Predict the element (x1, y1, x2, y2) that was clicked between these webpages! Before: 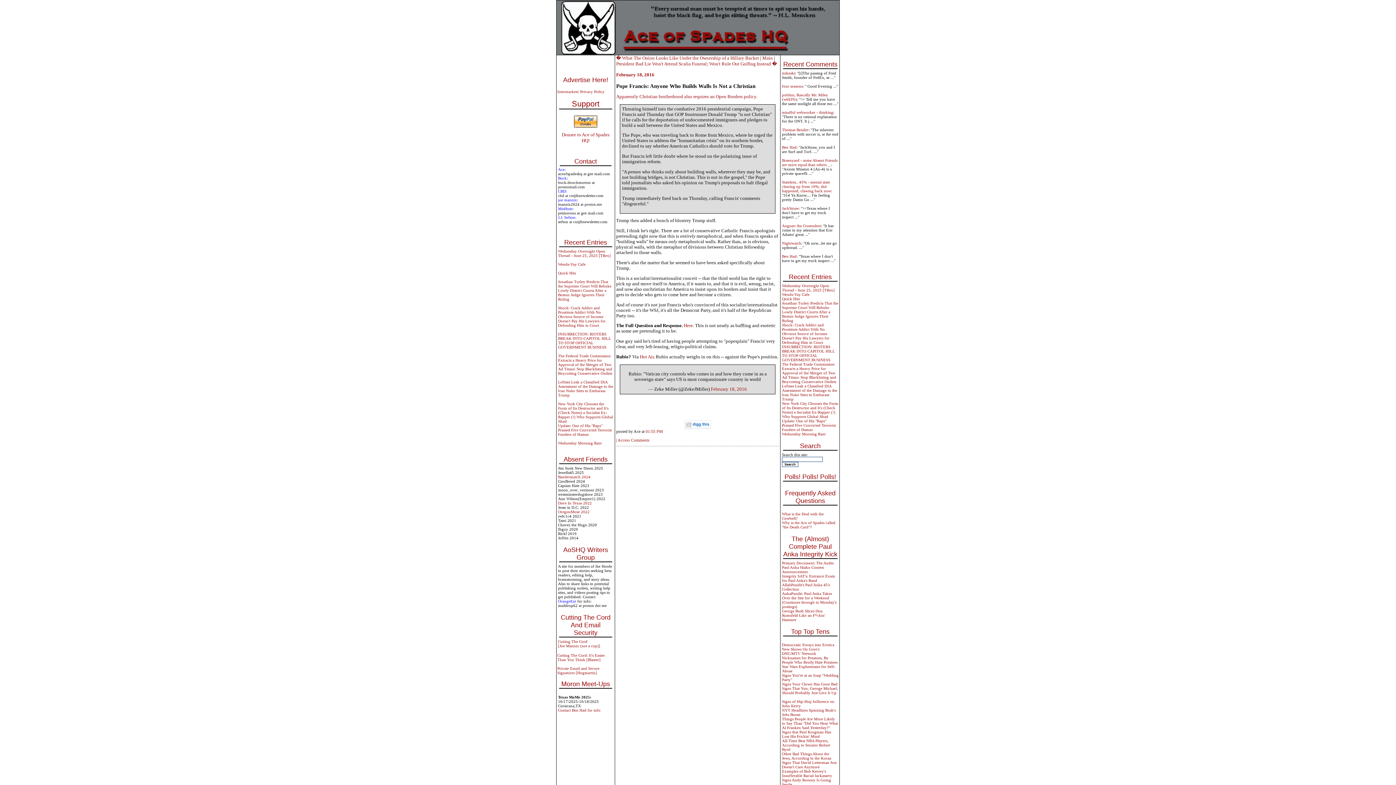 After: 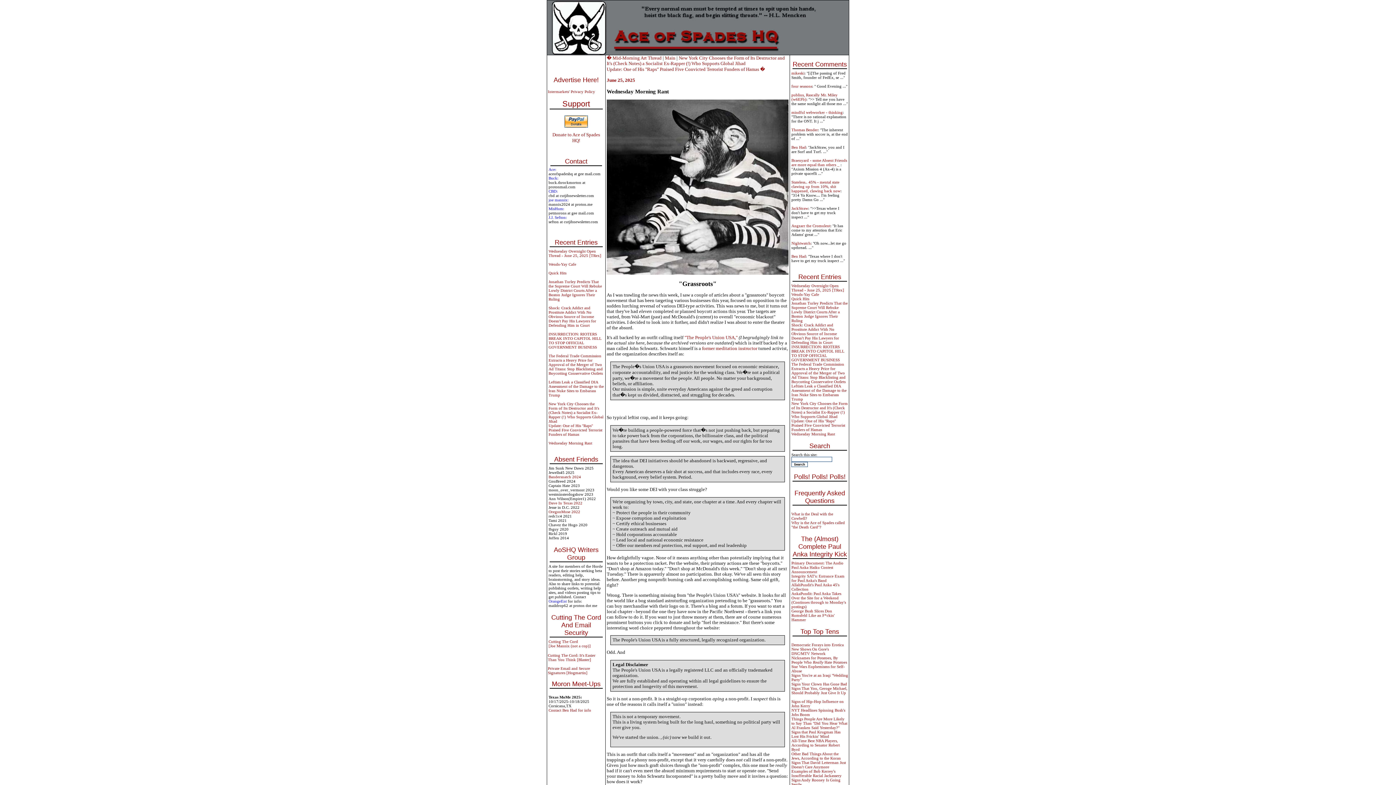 Action: label: Wednesday Morning Rant bbox: (782, 432, 825, 436)